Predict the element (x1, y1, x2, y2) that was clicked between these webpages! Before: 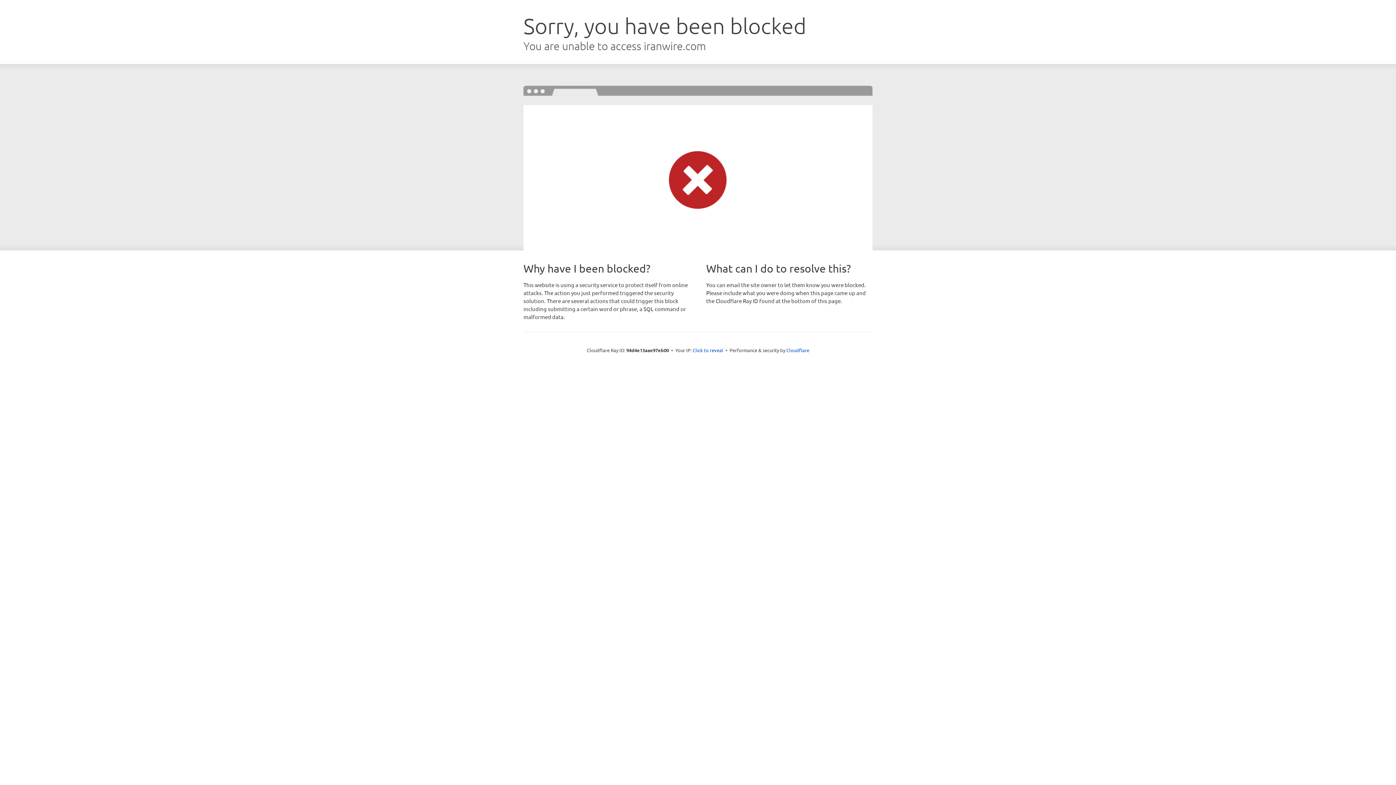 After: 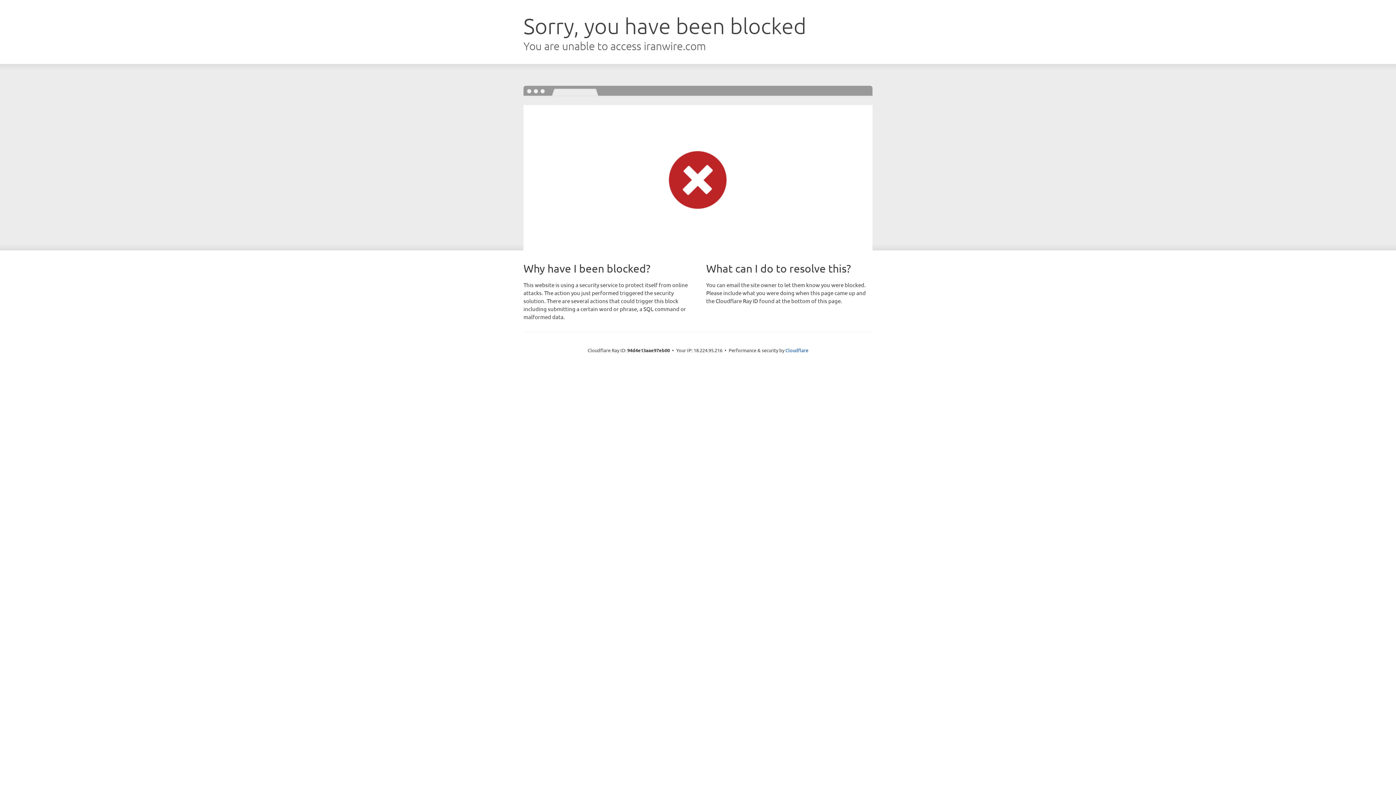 Action: label: Click to reveal bbox: (692, 346, 723, 353)